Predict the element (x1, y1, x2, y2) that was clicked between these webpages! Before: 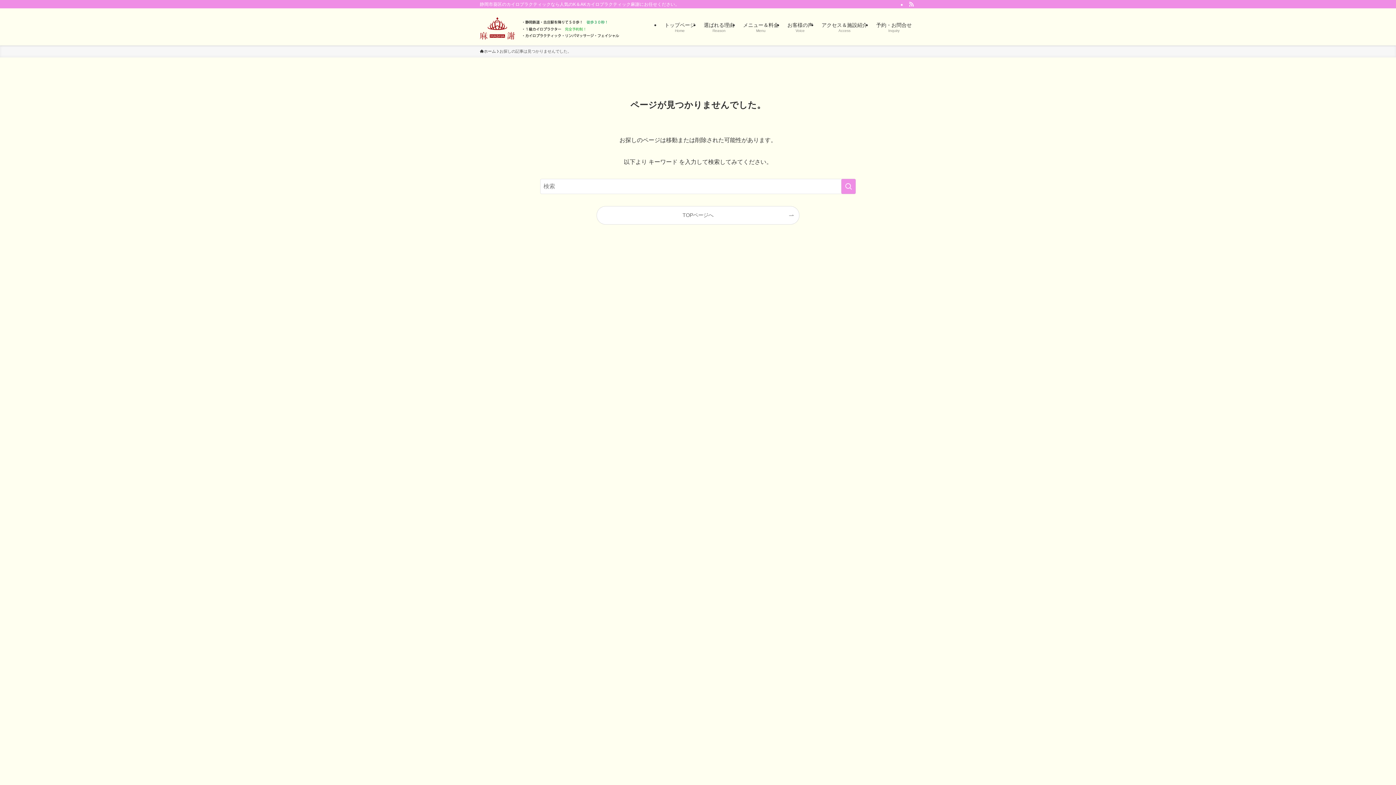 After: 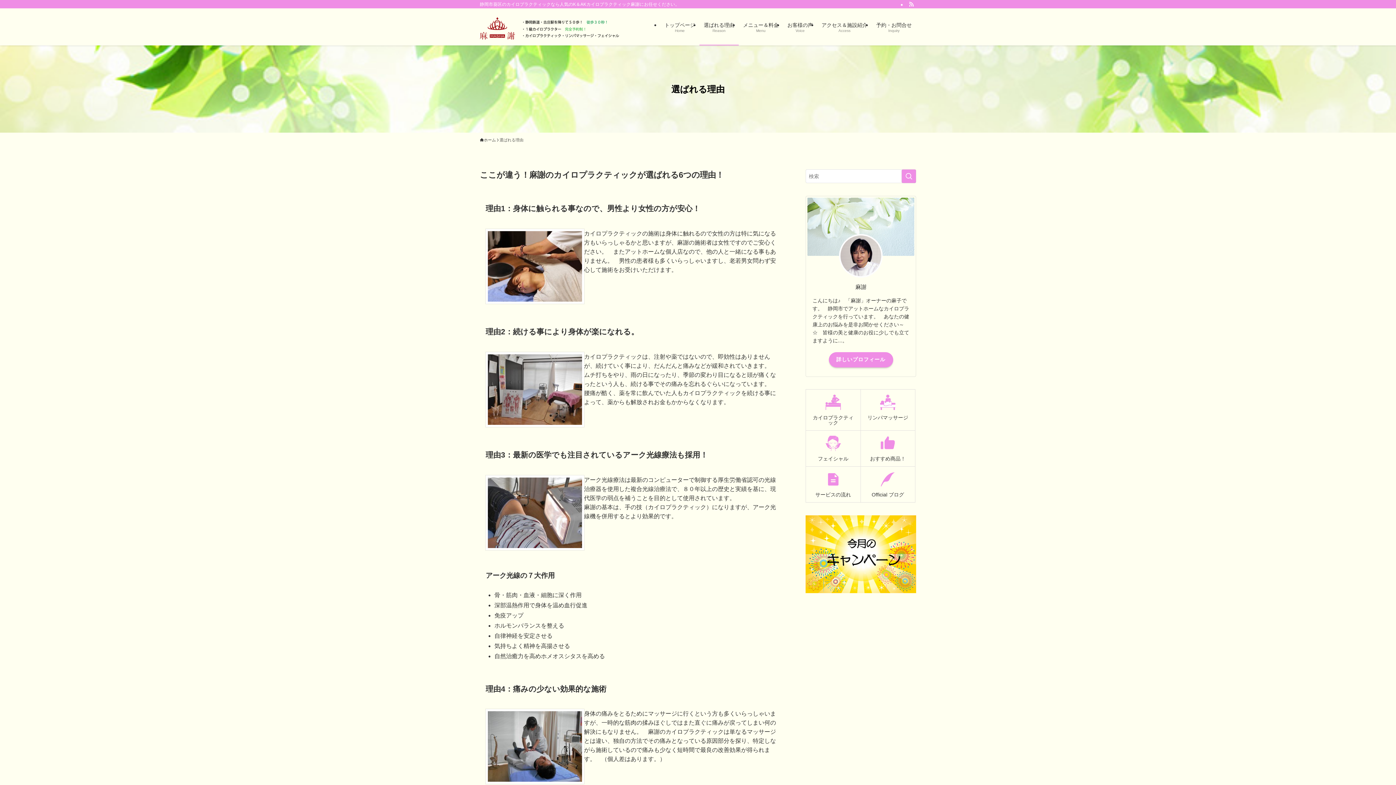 Action: bbox: (699, 8, 738, 45) label: 選ばれる理由
Reason